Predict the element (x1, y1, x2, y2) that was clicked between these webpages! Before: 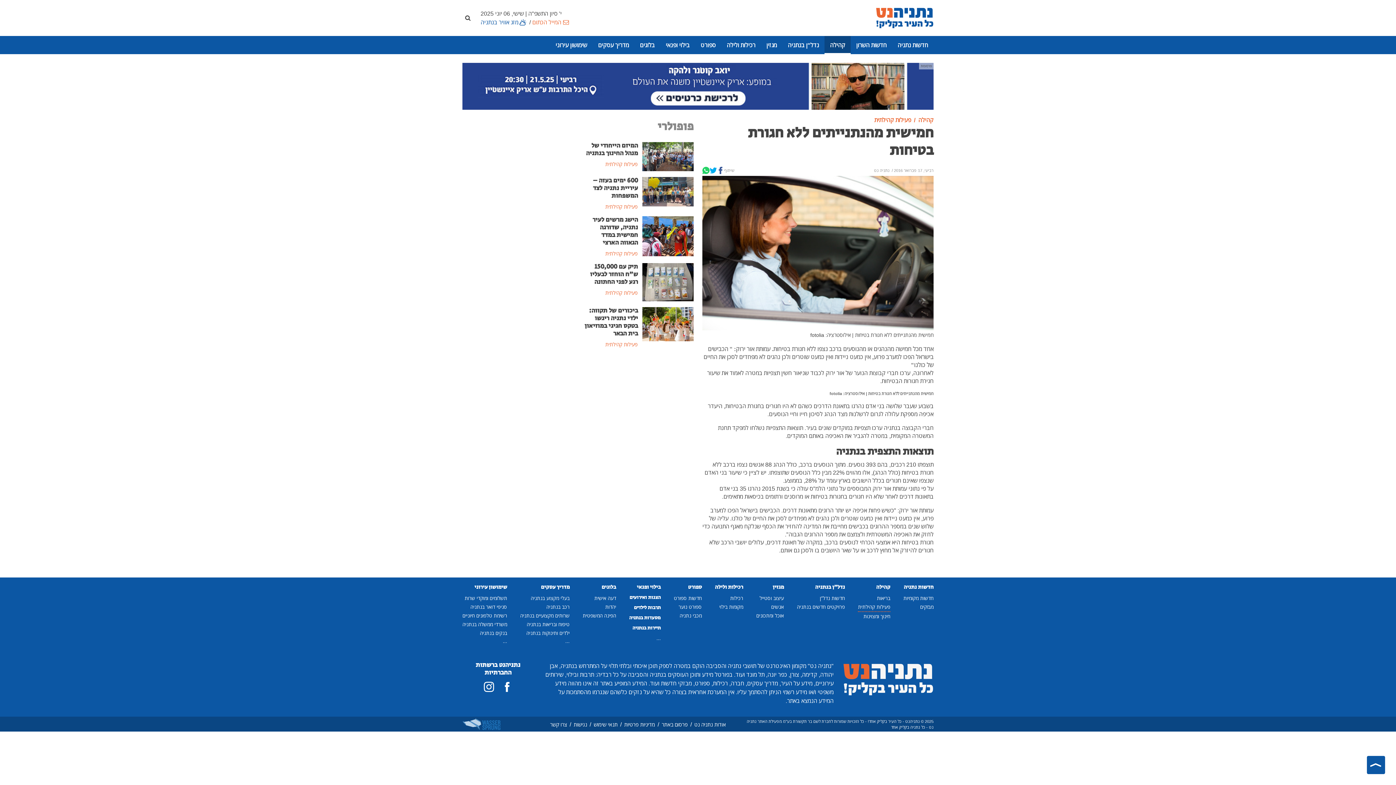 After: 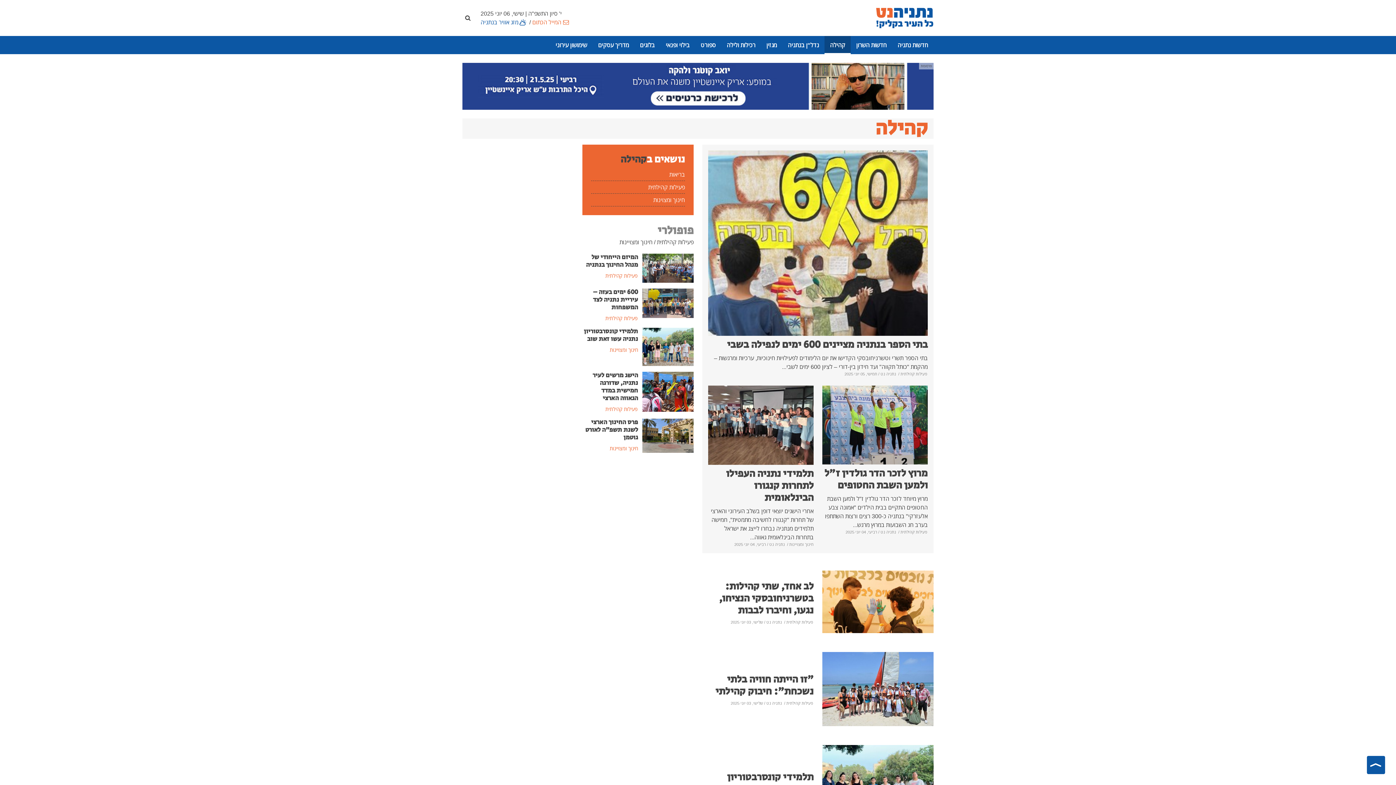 Action: bbox: (918, 115, 933, 124) label: קהילה